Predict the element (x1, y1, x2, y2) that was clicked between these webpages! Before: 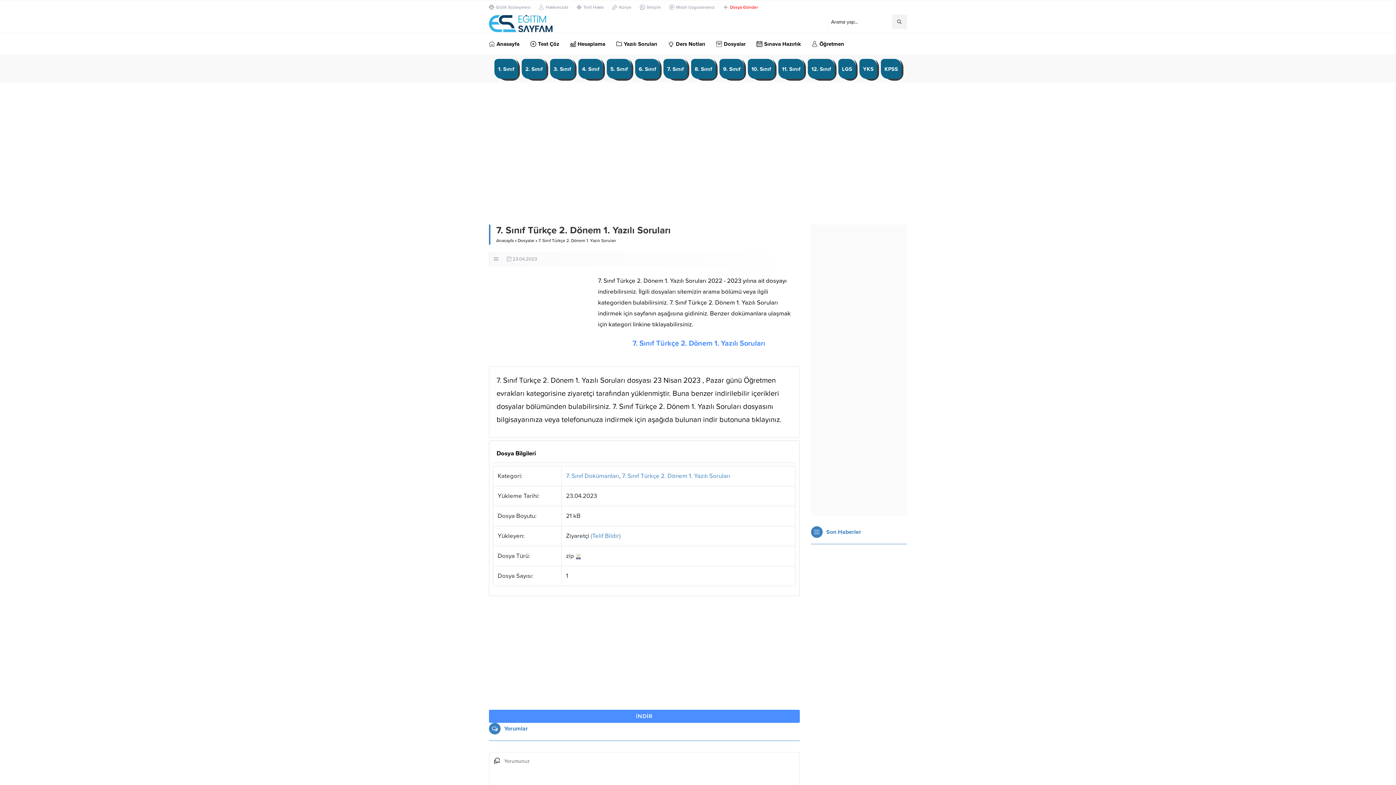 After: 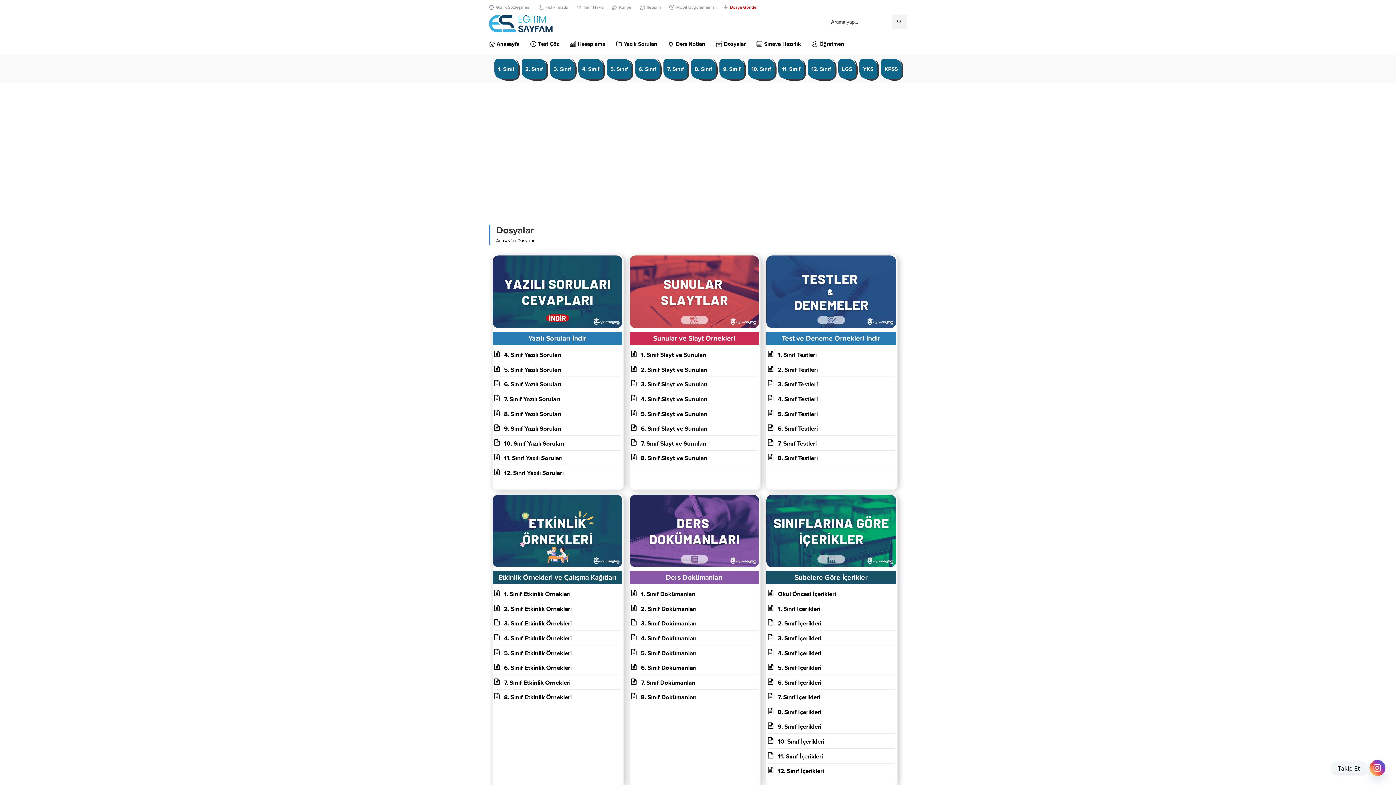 Action: label: Dosyalar bbox: (517, 238, 534, 243)